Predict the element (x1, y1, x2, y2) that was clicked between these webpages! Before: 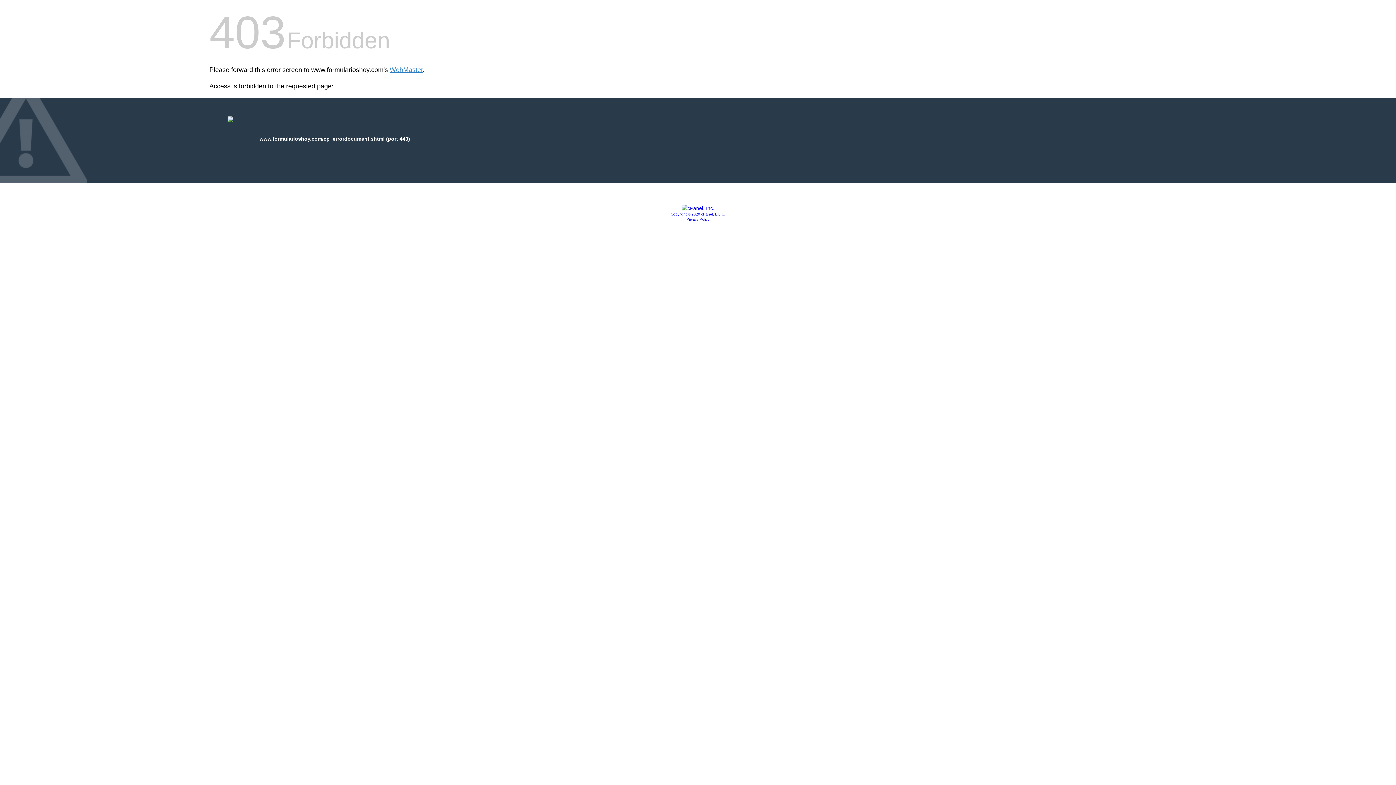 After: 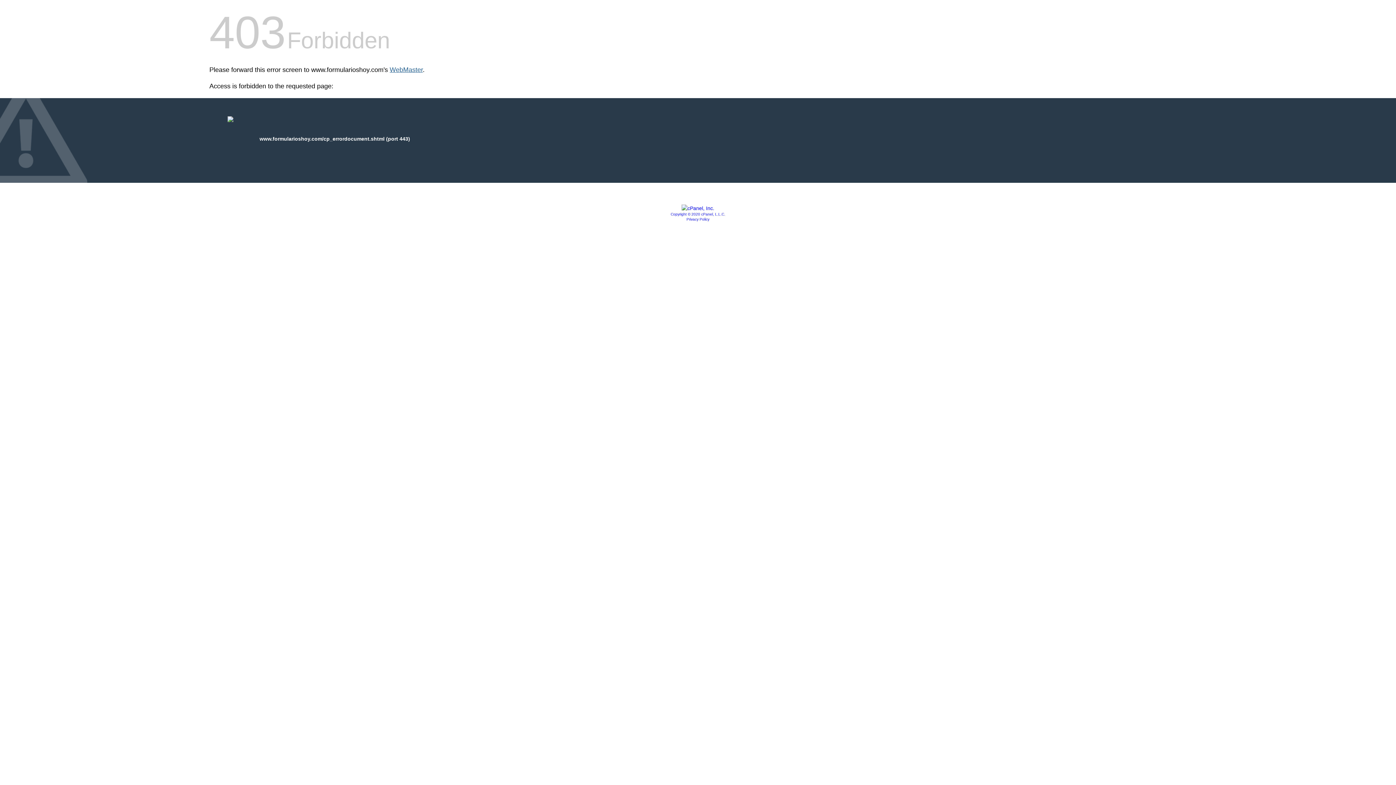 Action: label: WebMaster bbox: (389, 66, 422, 73)